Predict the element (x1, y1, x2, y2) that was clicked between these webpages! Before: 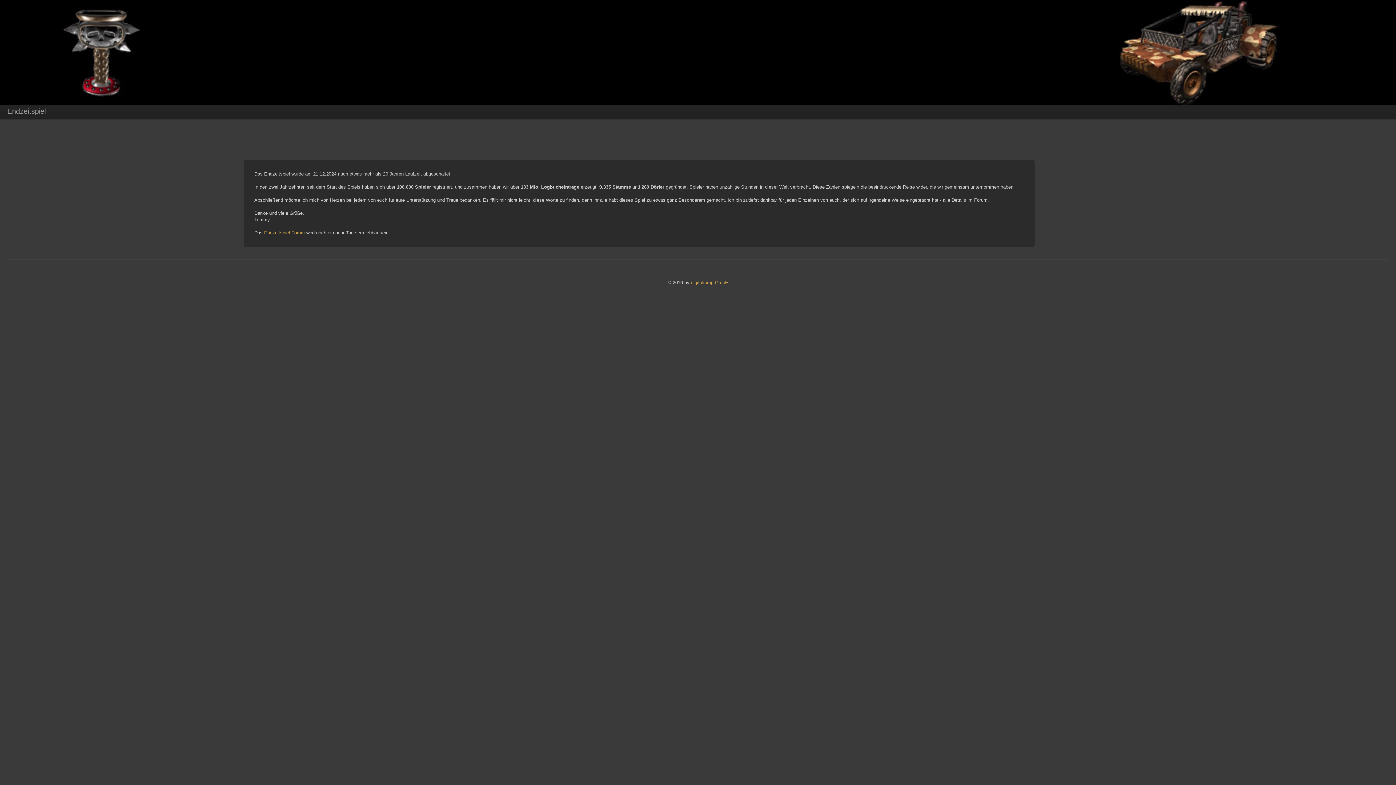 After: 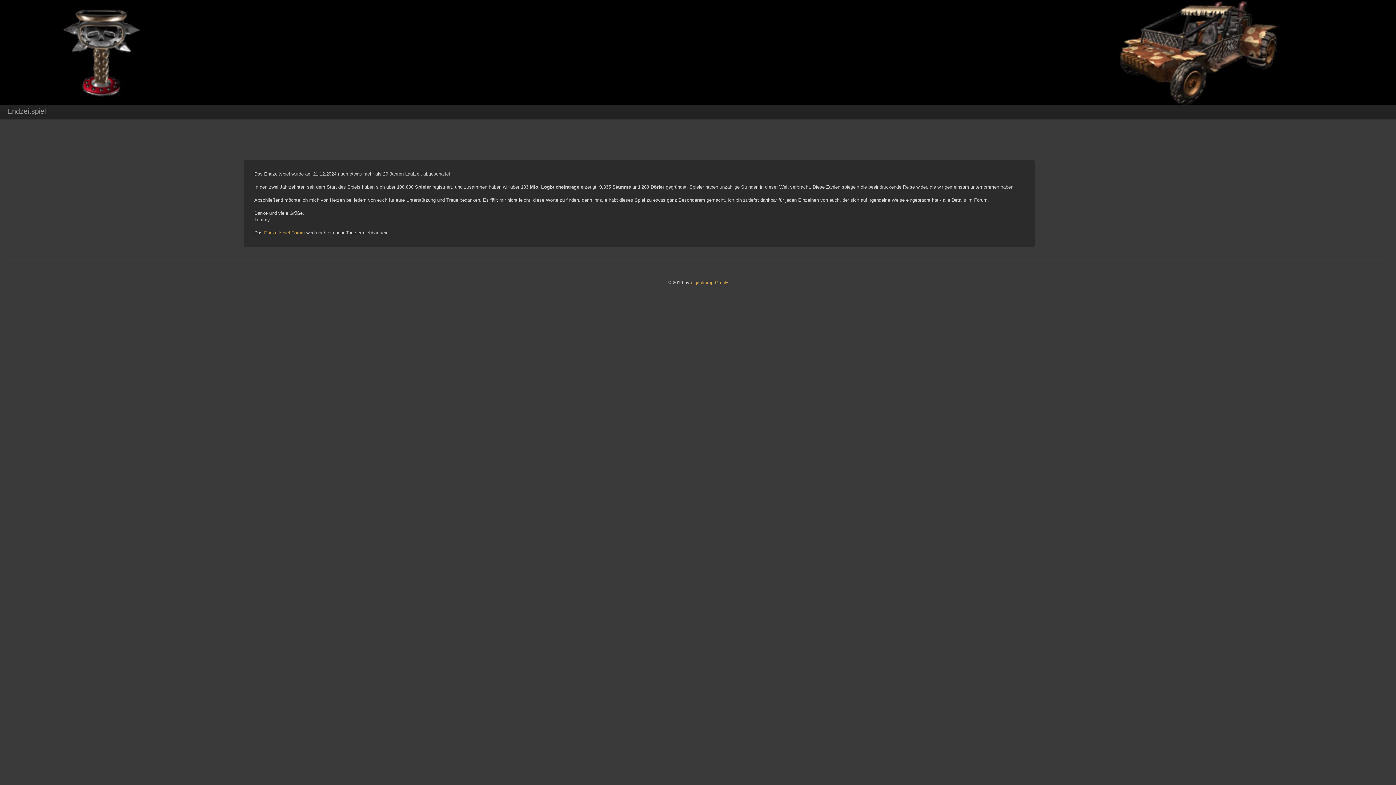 Action: label: Endzeitspiel bbox: (0, 104, 53, 119)